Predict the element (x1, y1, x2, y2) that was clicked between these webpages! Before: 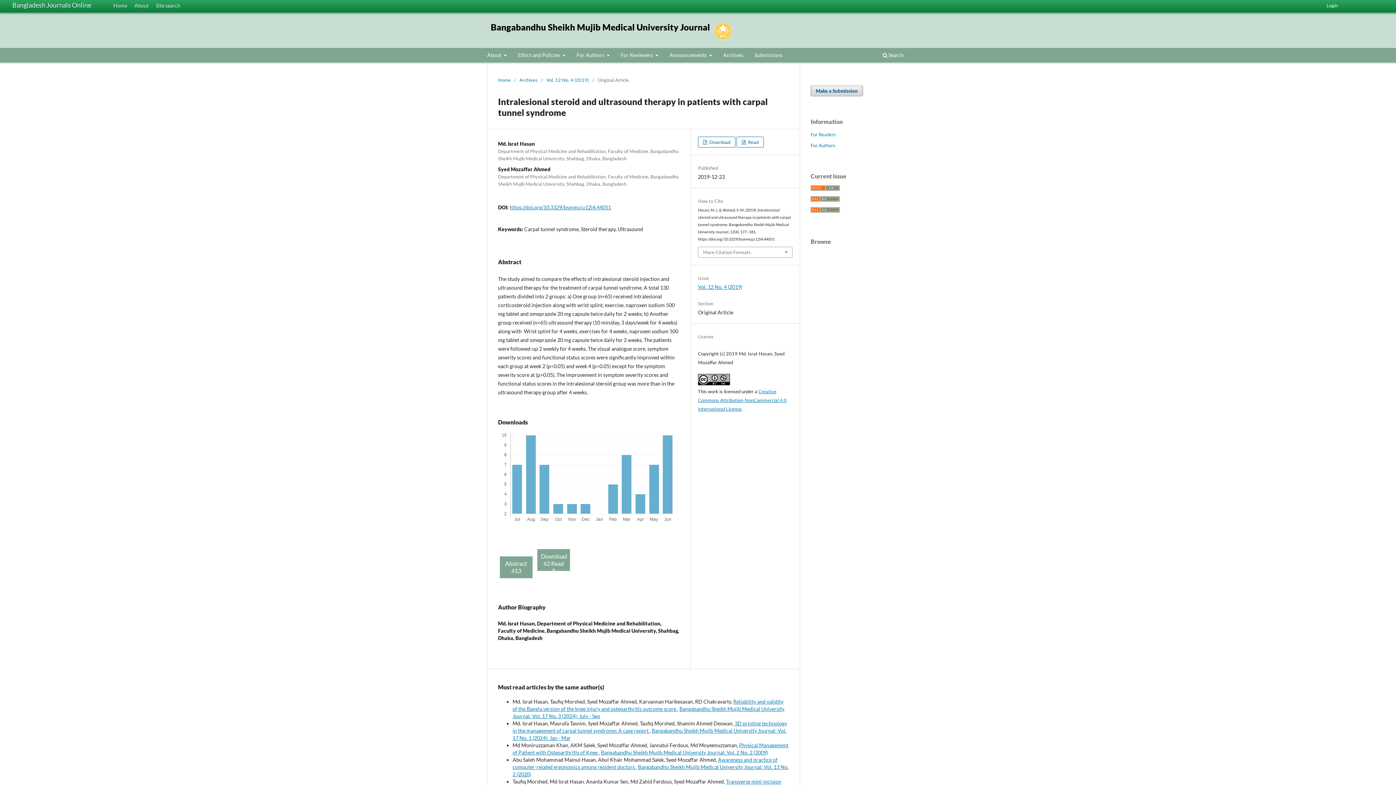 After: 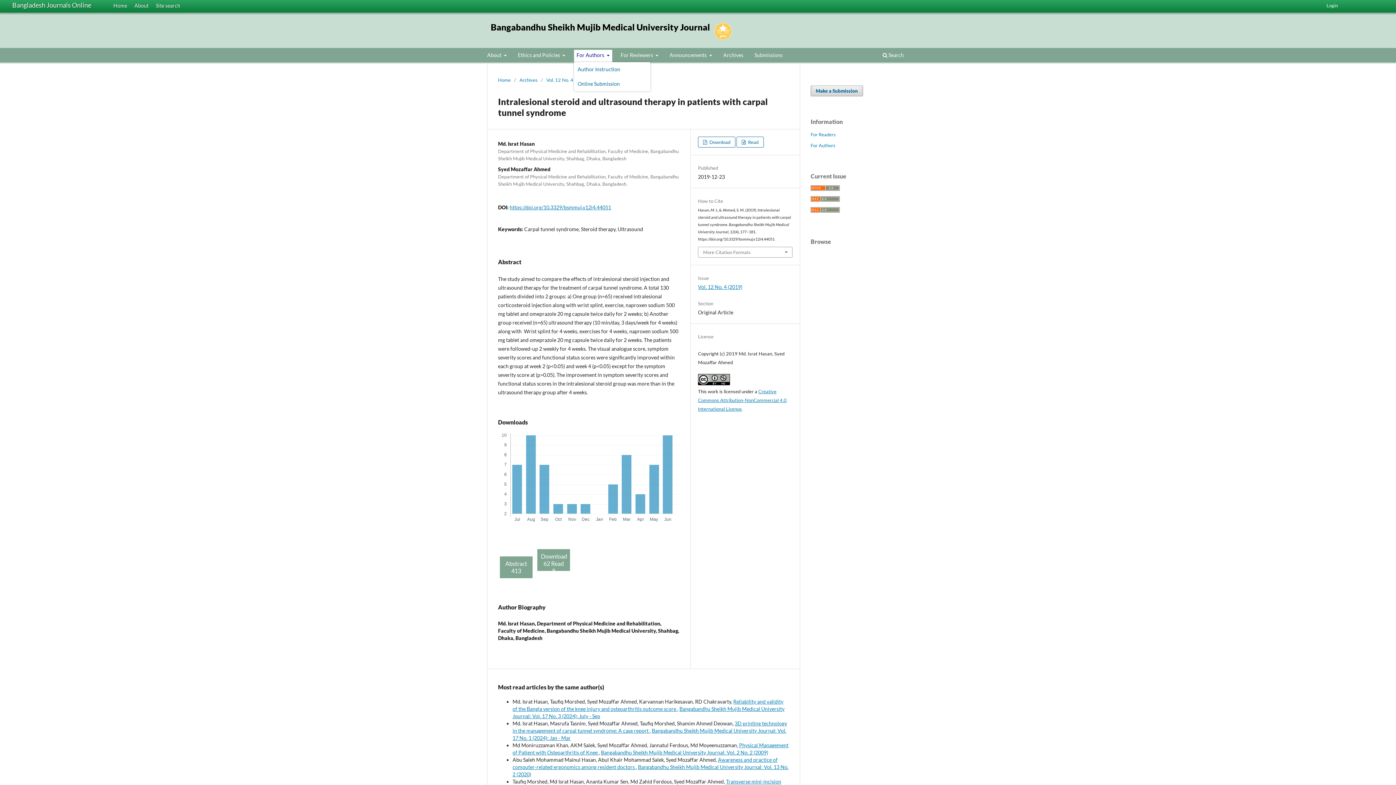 Action: bbox: (574, 49, 612, 62) label: For Authors 